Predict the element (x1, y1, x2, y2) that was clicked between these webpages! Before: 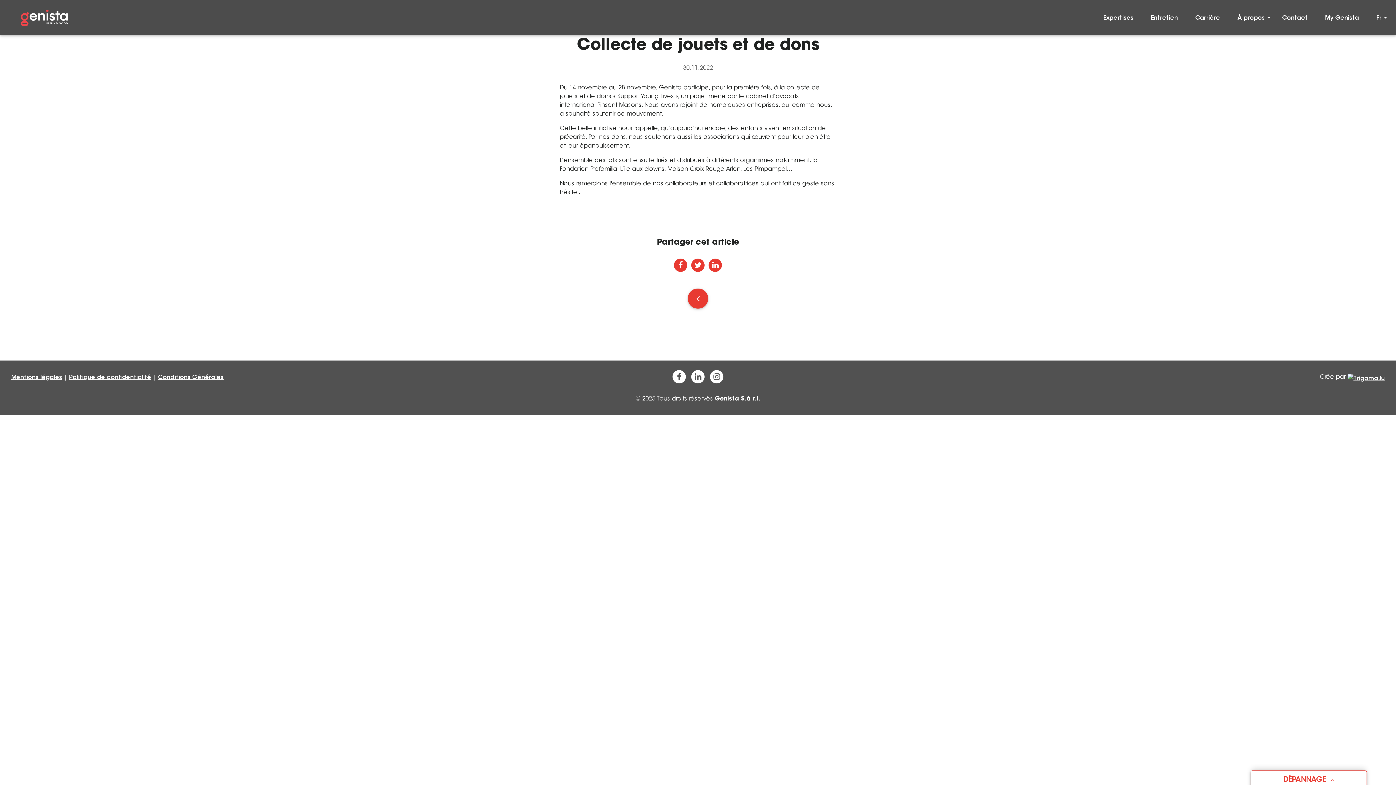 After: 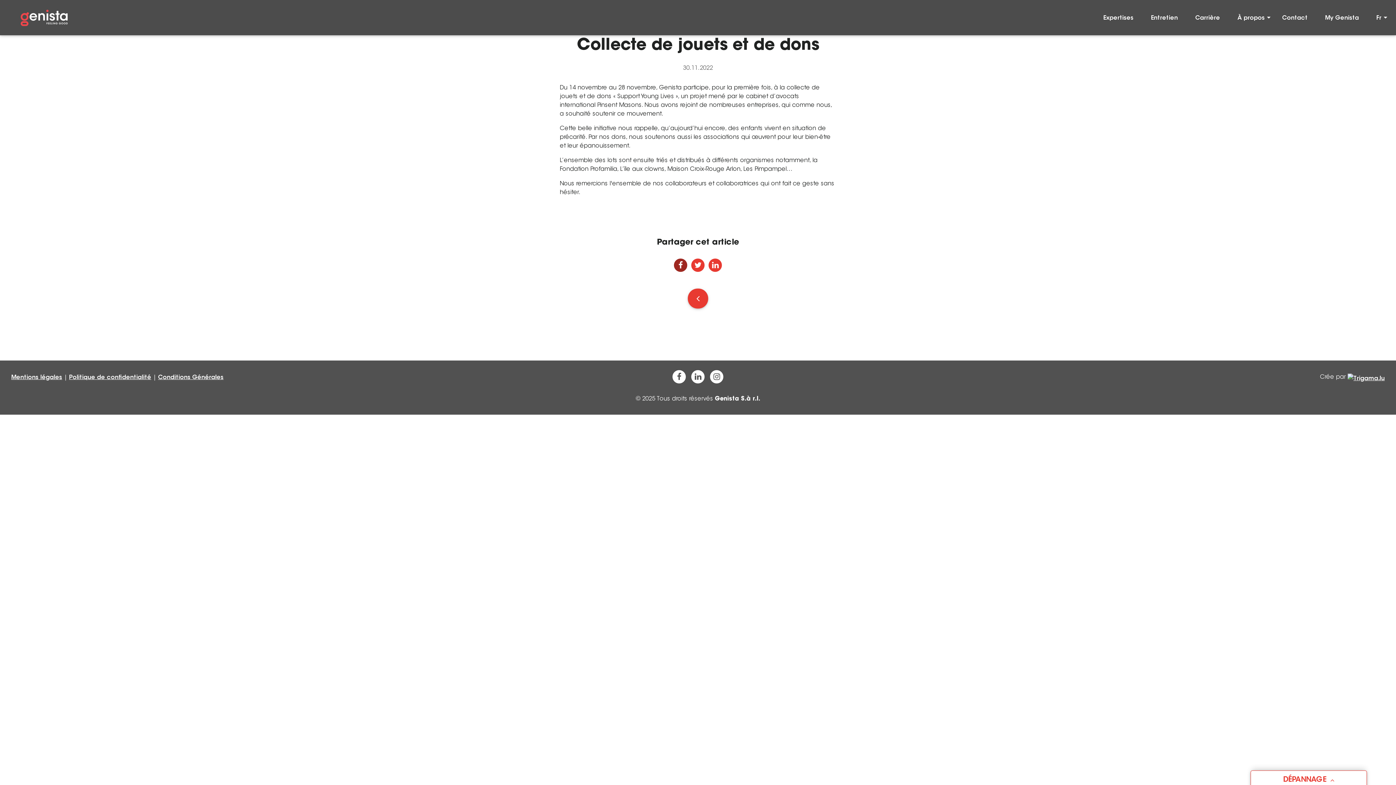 Action: bbox: (673, 260, 690, 267) label:  